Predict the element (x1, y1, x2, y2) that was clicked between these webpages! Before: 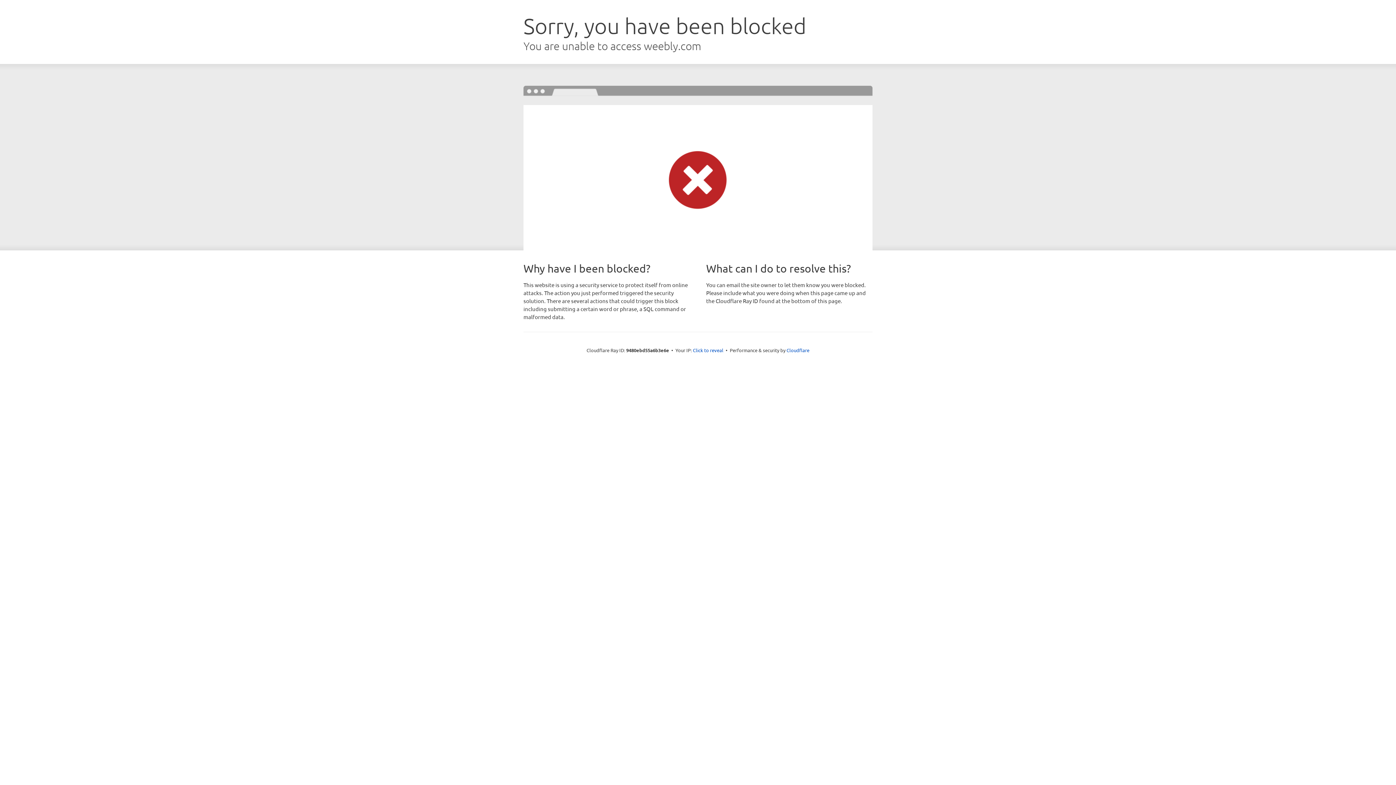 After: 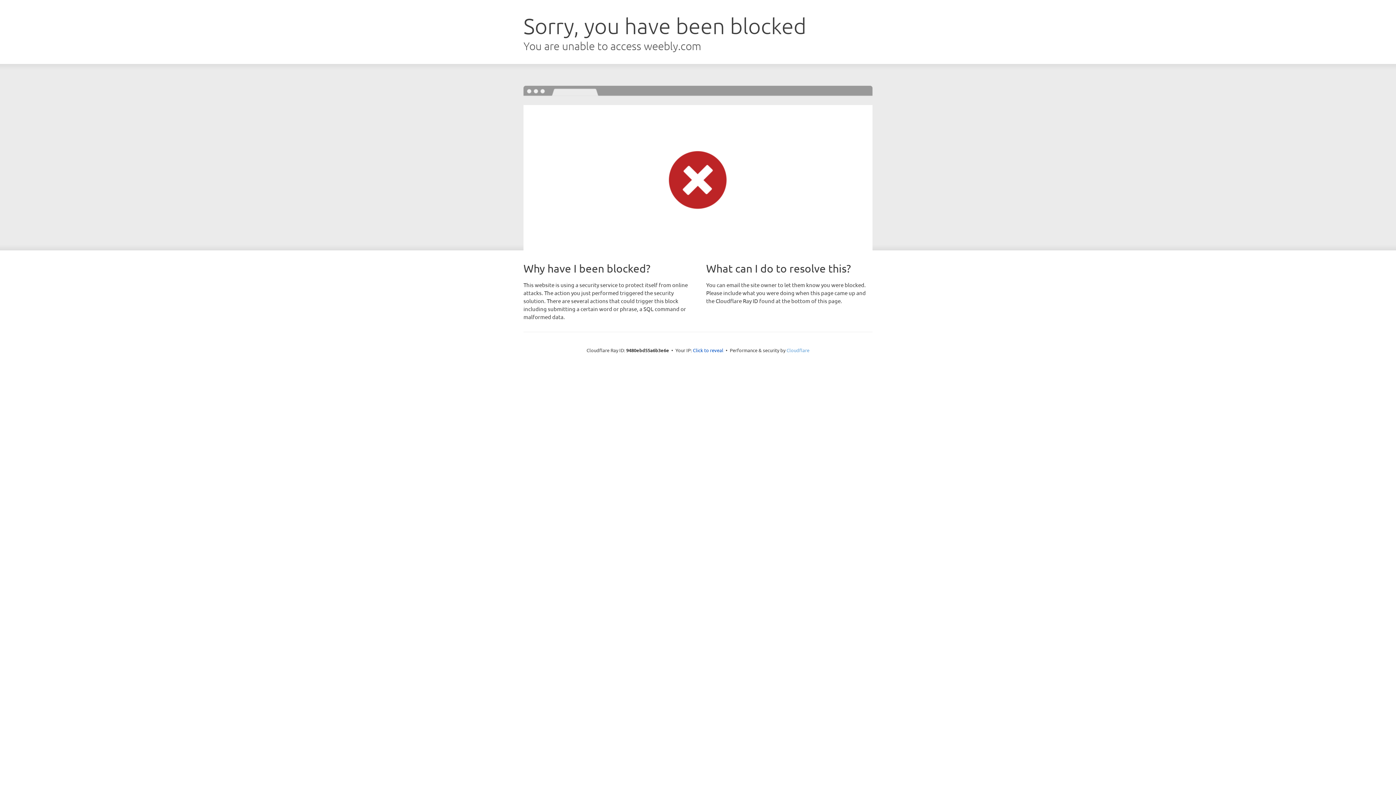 Action: label: Cloudflare bbox: (786, 347, 809, 353)